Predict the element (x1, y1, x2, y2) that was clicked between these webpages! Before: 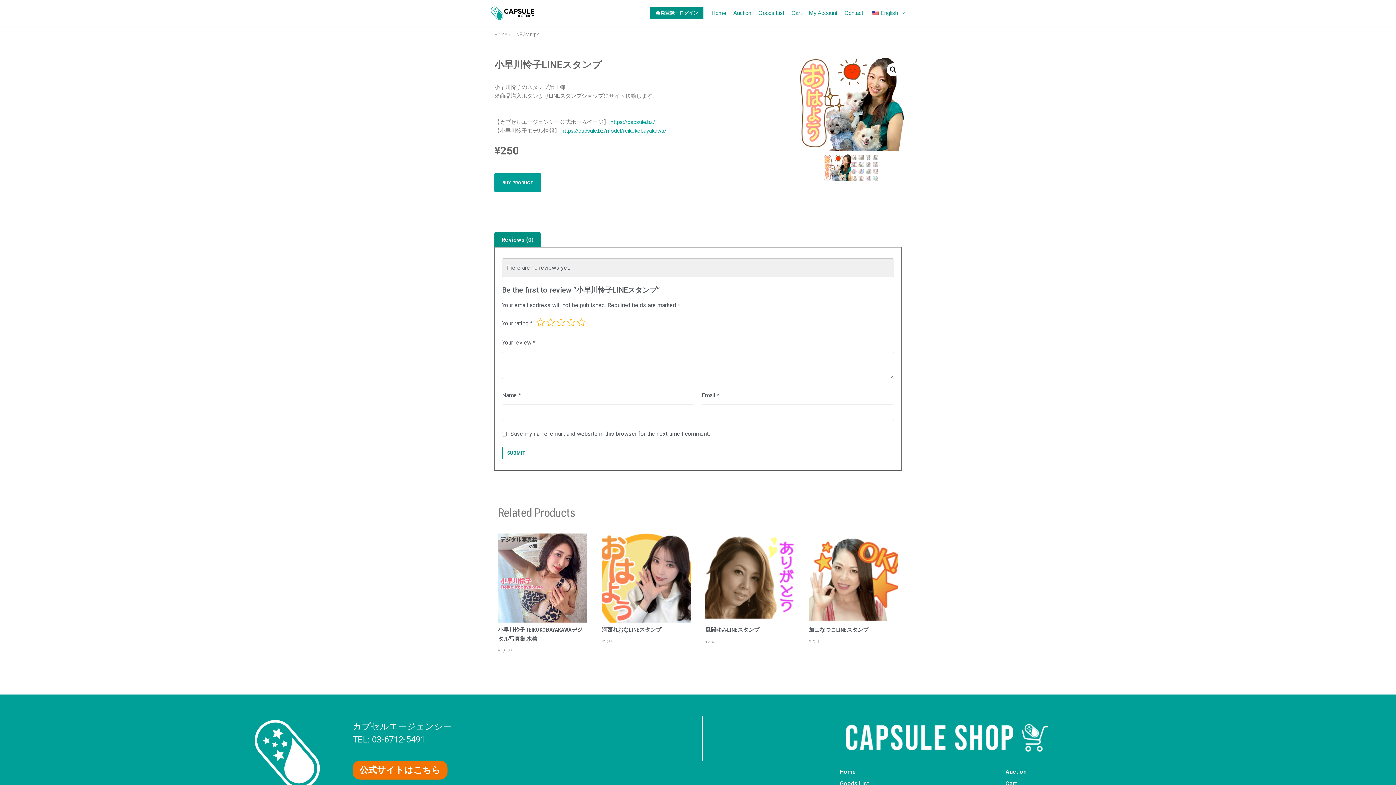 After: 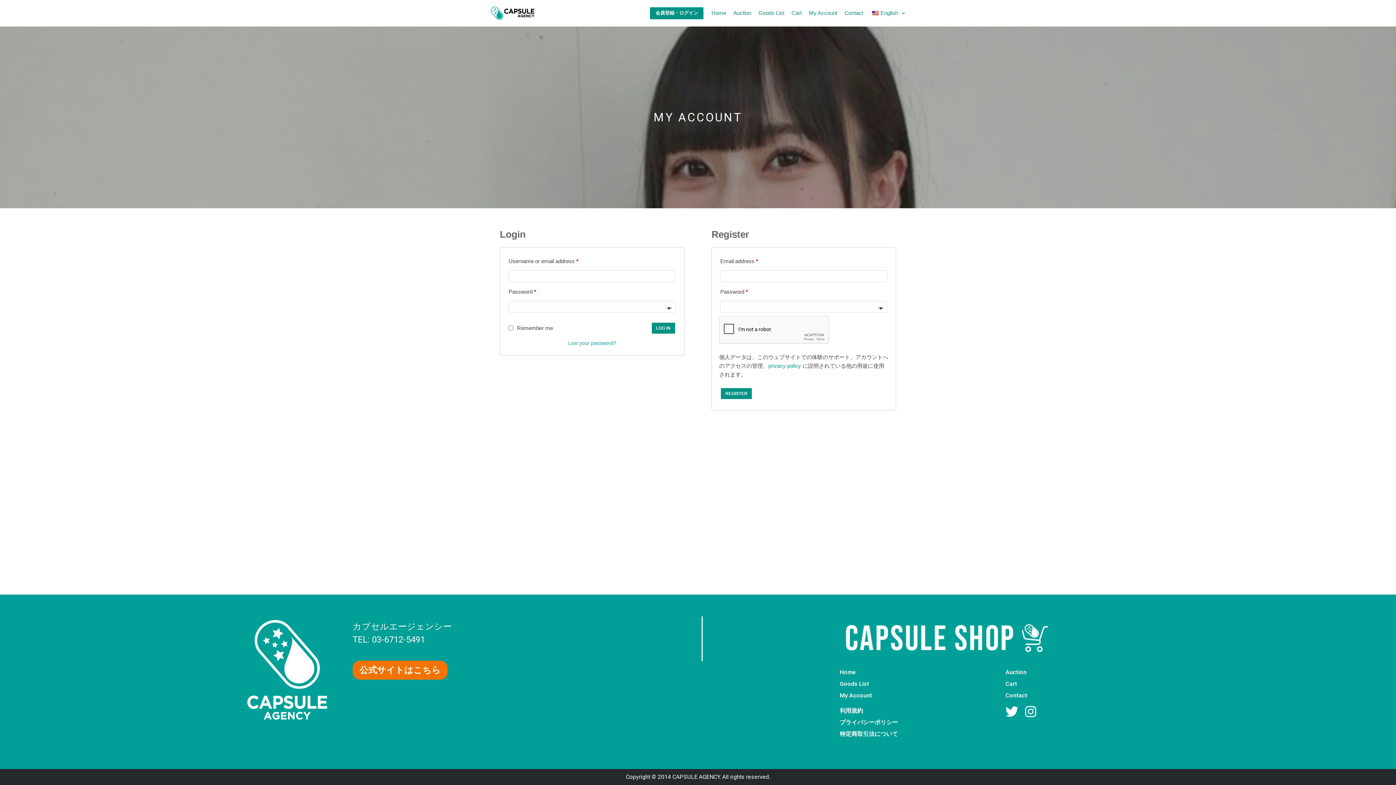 Action: bbox: (809, 8, 837, 17) label: My Account